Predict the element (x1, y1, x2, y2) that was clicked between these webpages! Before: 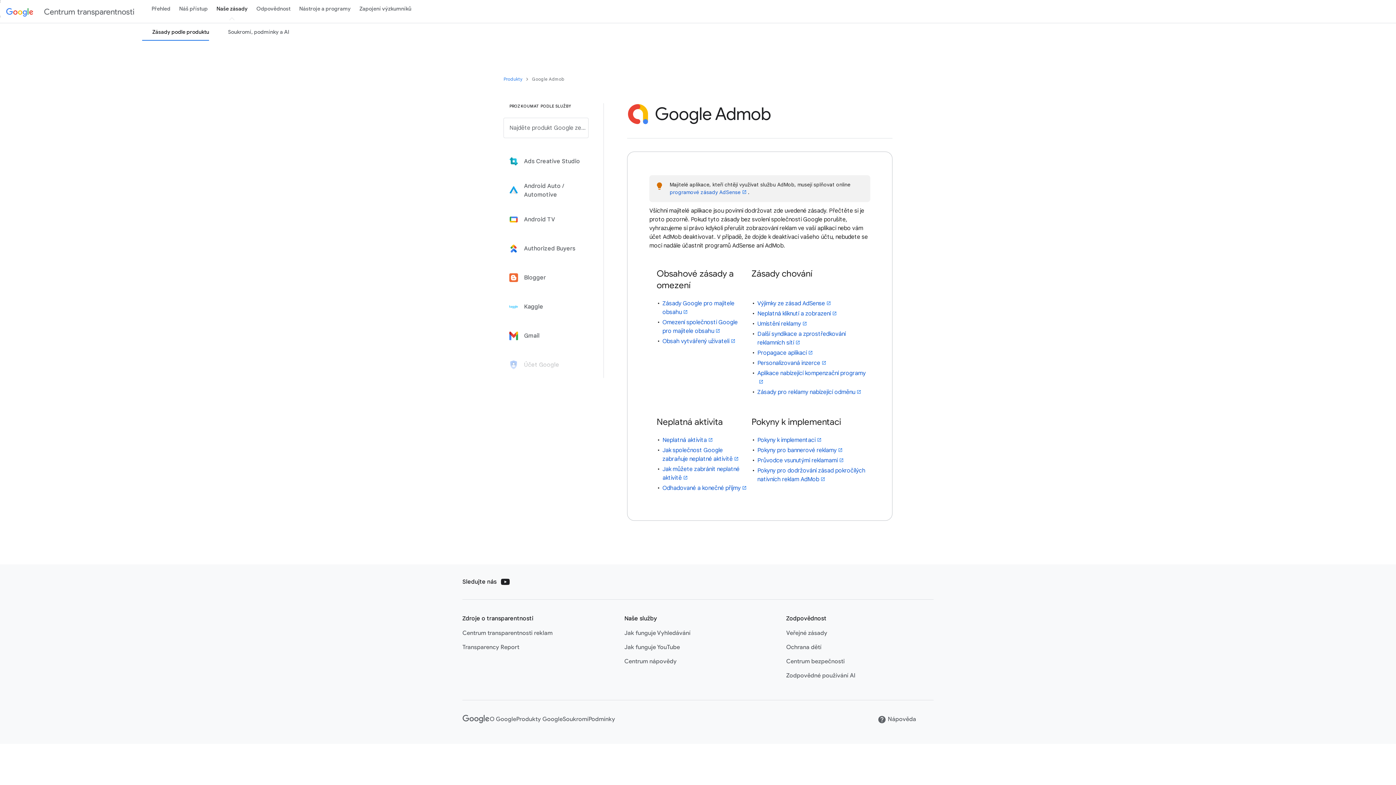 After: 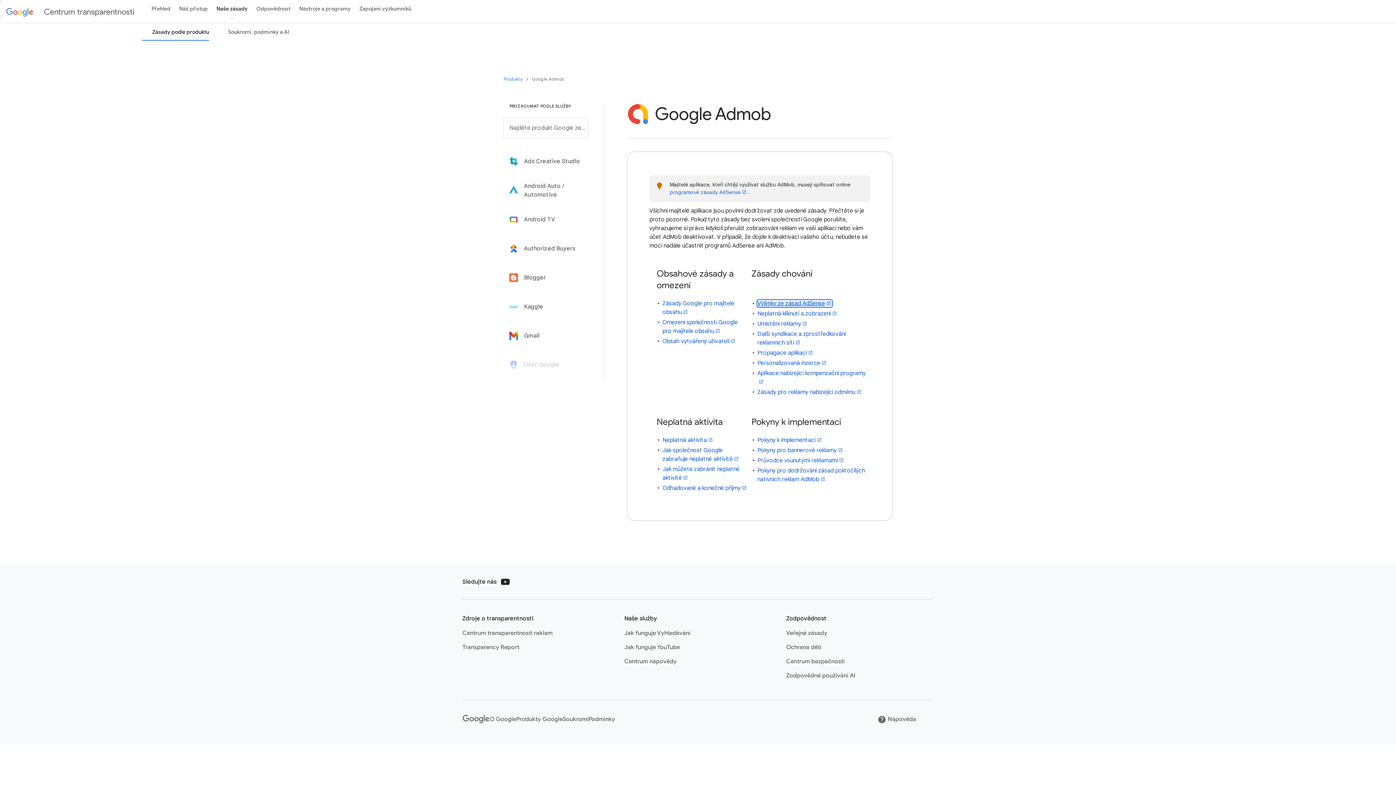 Action: bbox: (757, 300, 832, 307) label: Výjimky ze zásad AdSense